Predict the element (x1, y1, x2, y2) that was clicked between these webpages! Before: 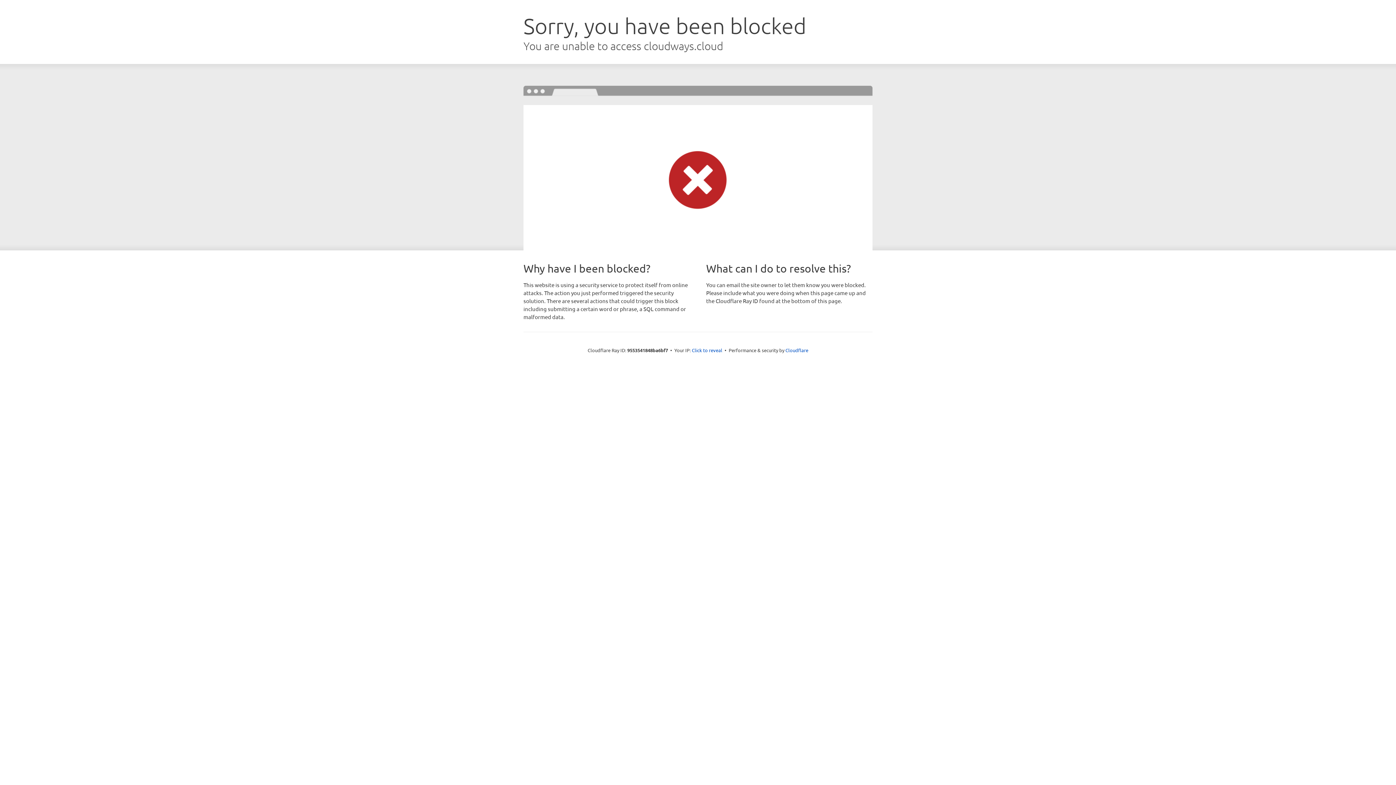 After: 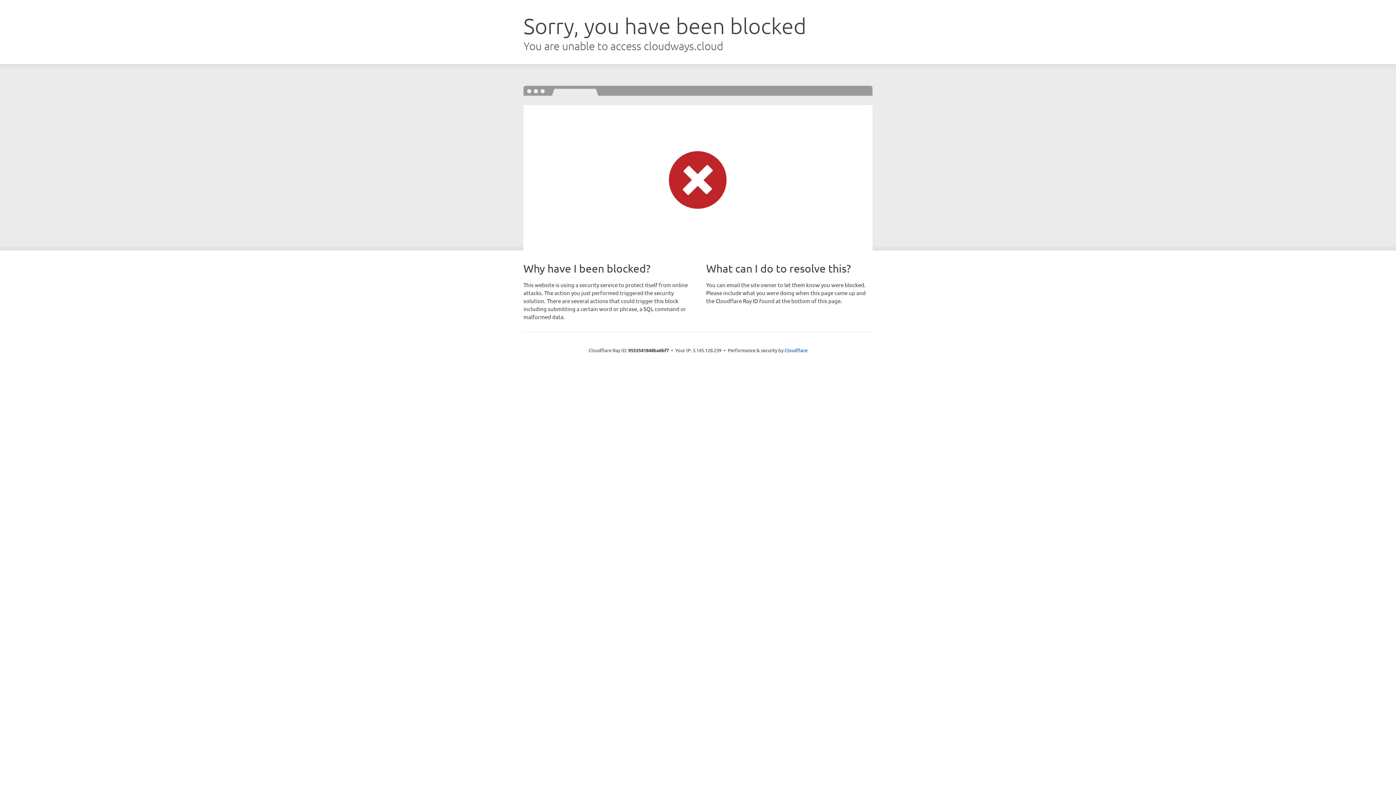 Action: bbox: (692, 346, 722, 353) label: Click to reveal